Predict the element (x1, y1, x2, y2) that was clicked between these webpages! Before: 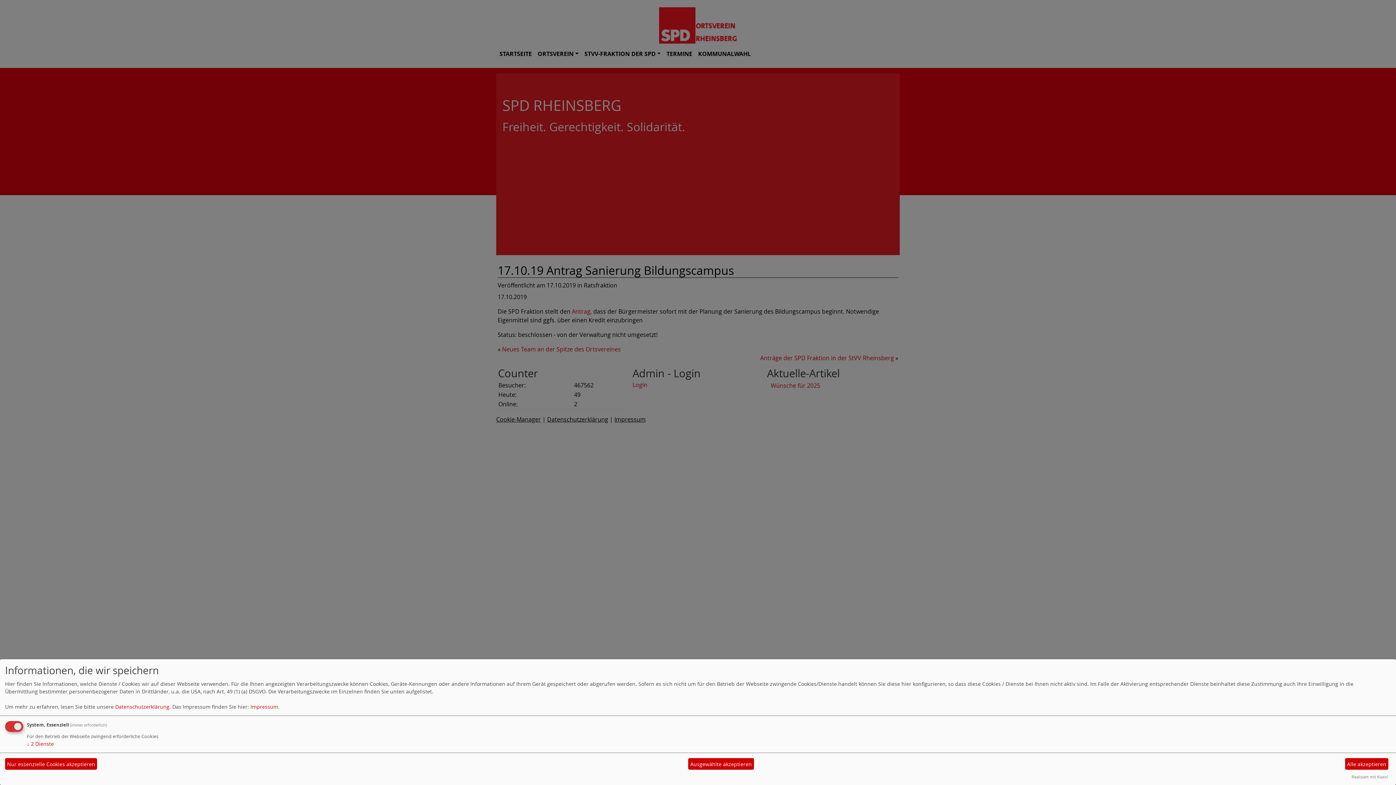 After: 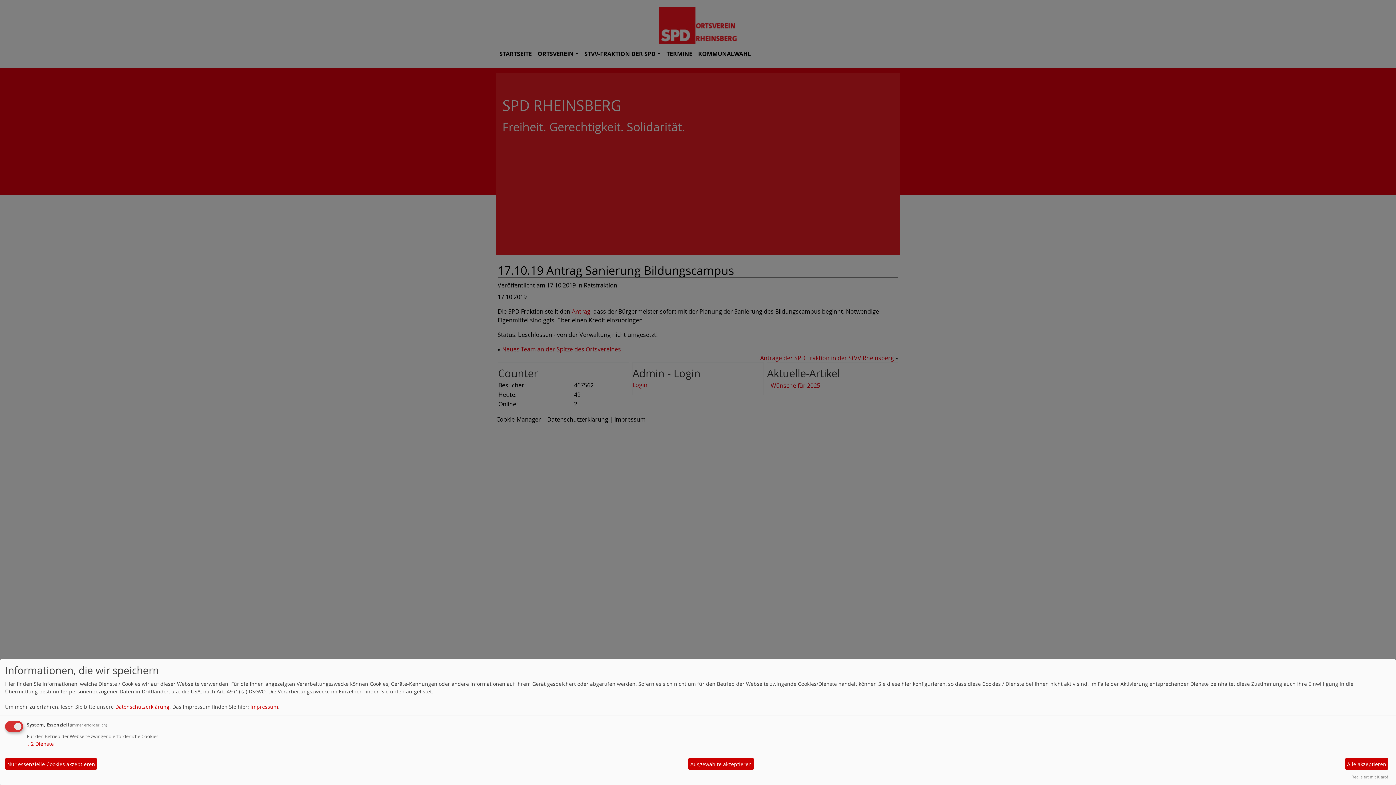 Action: bbox: (1352, 774, 1388, 780) label: Realisiert mit Klaro!